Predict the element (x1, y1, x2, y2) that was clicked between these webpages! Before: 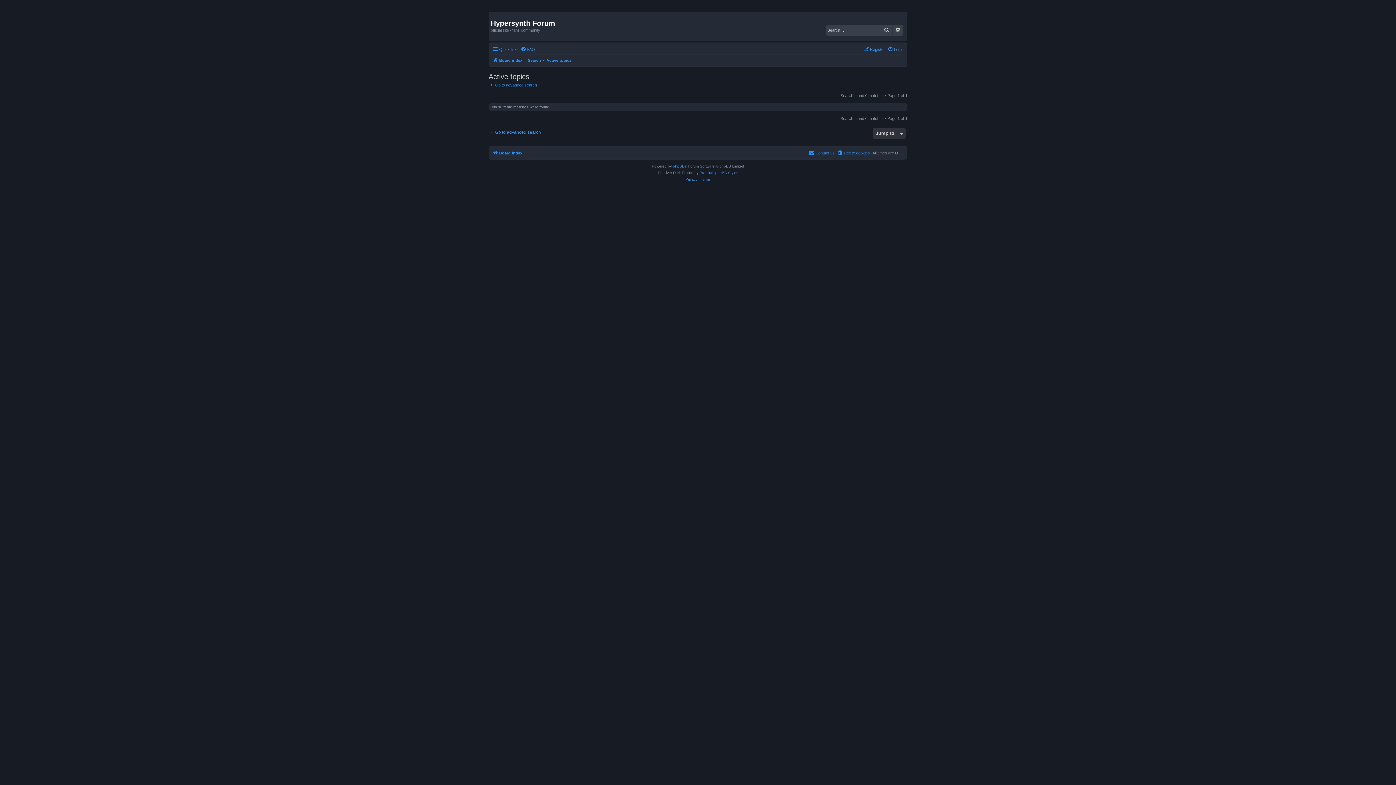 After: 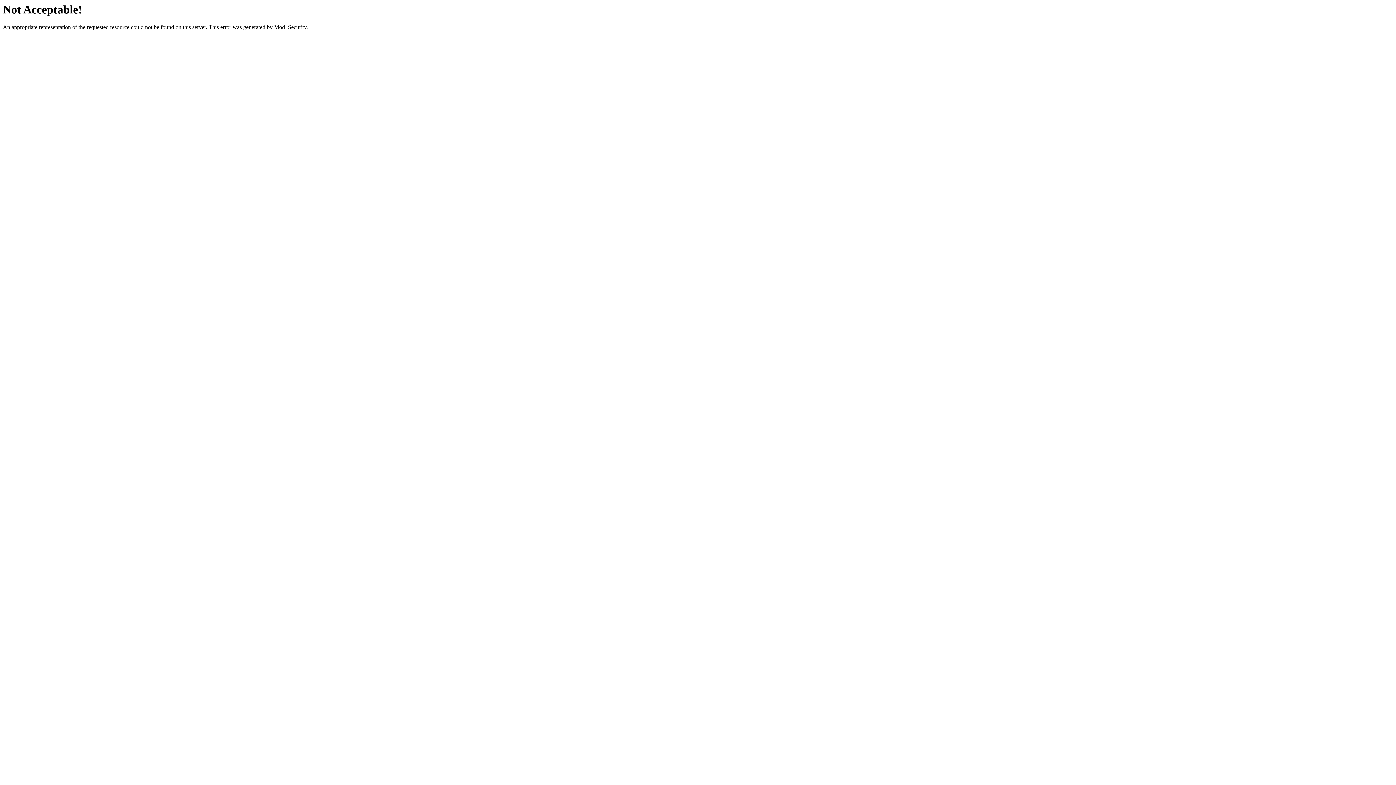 Action: label: Premium phpBB Styles bbox: (699, 169, 738, 176)